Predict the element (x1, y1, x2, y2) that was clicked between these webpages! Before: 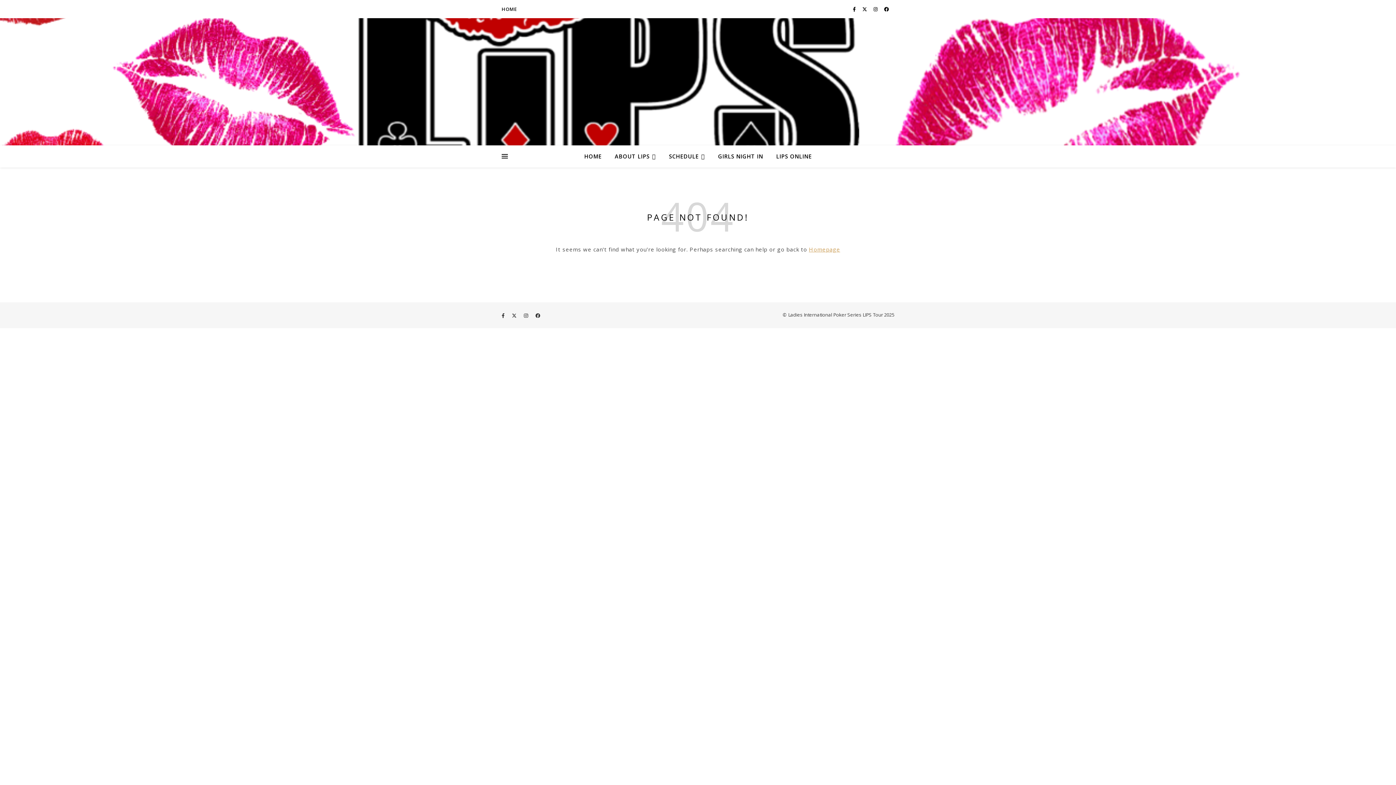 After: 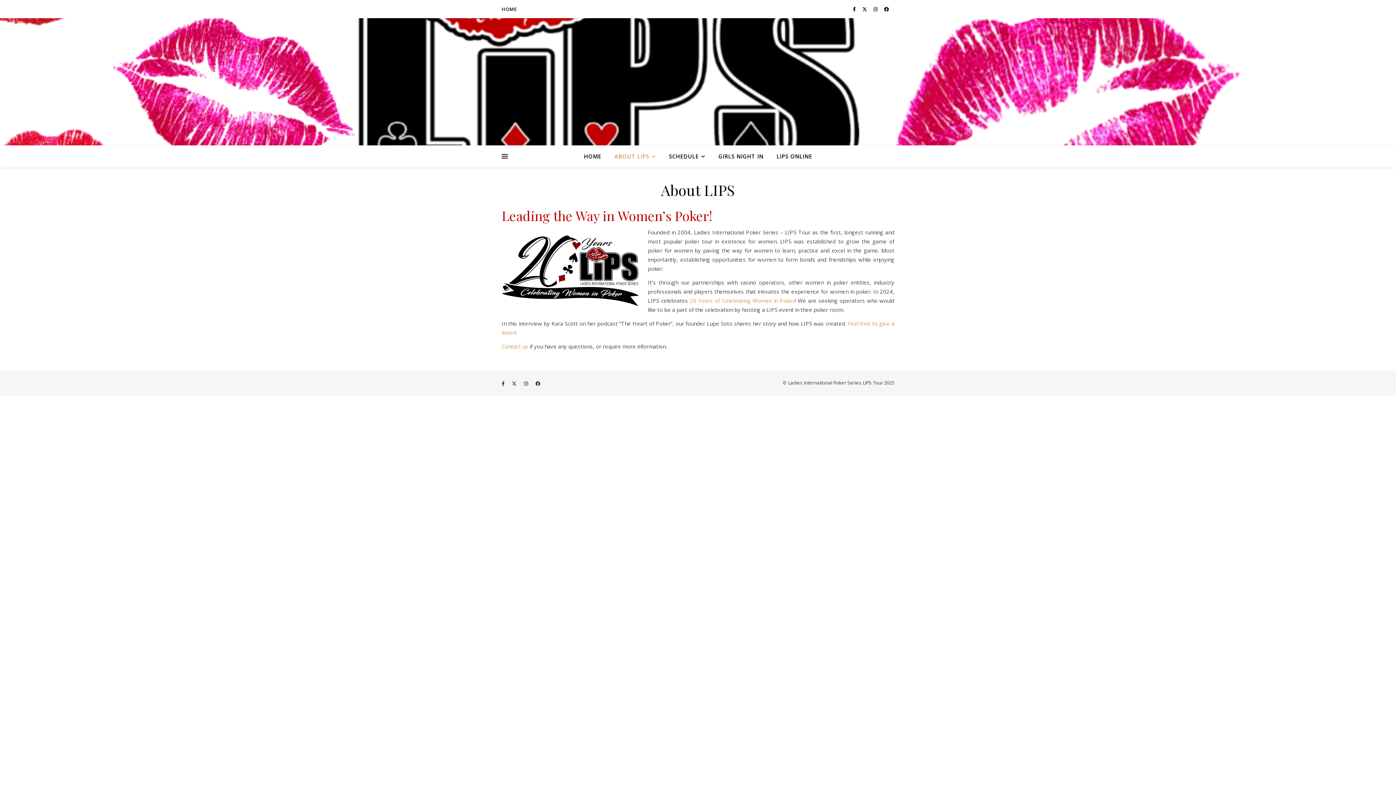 Action: label: ABOUT LIPS bbox: (609, 145, 661, 167)